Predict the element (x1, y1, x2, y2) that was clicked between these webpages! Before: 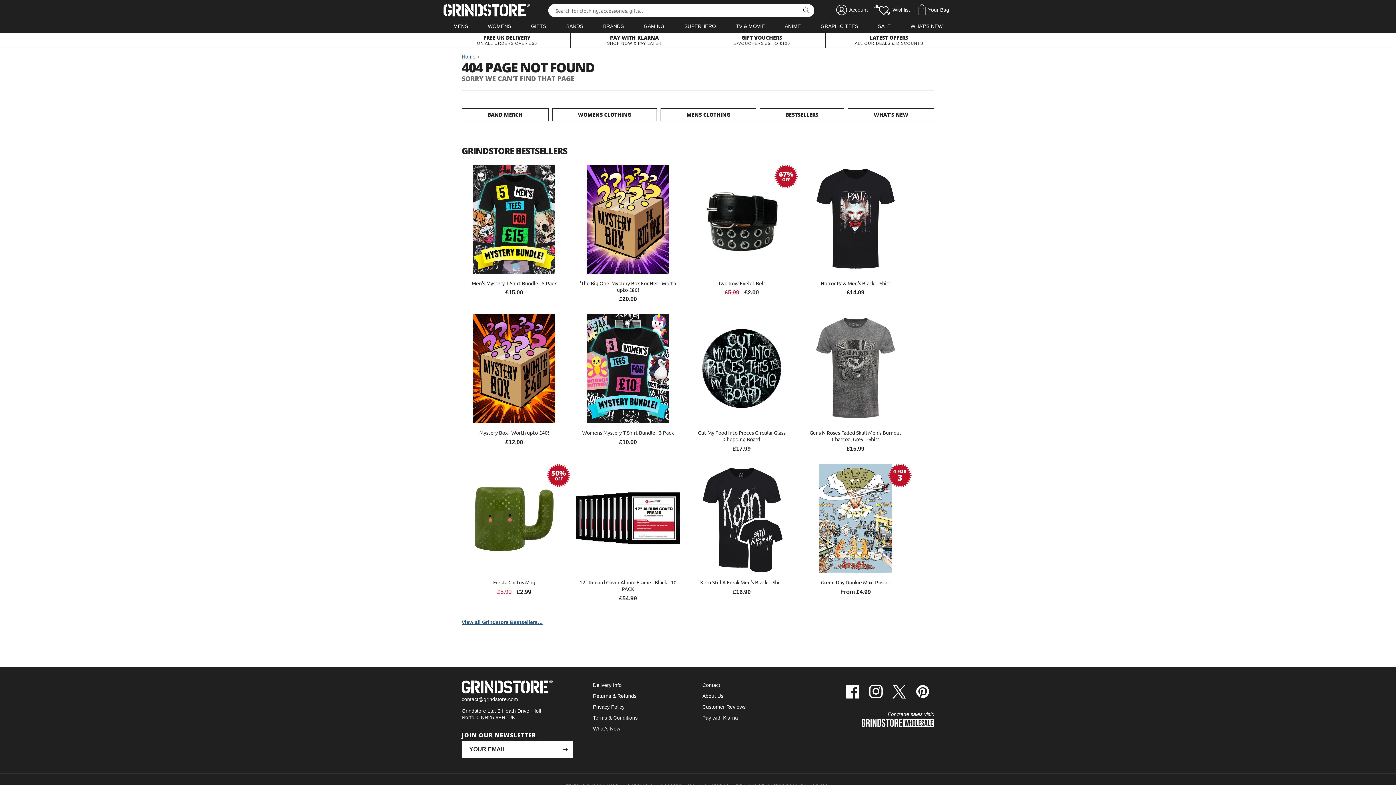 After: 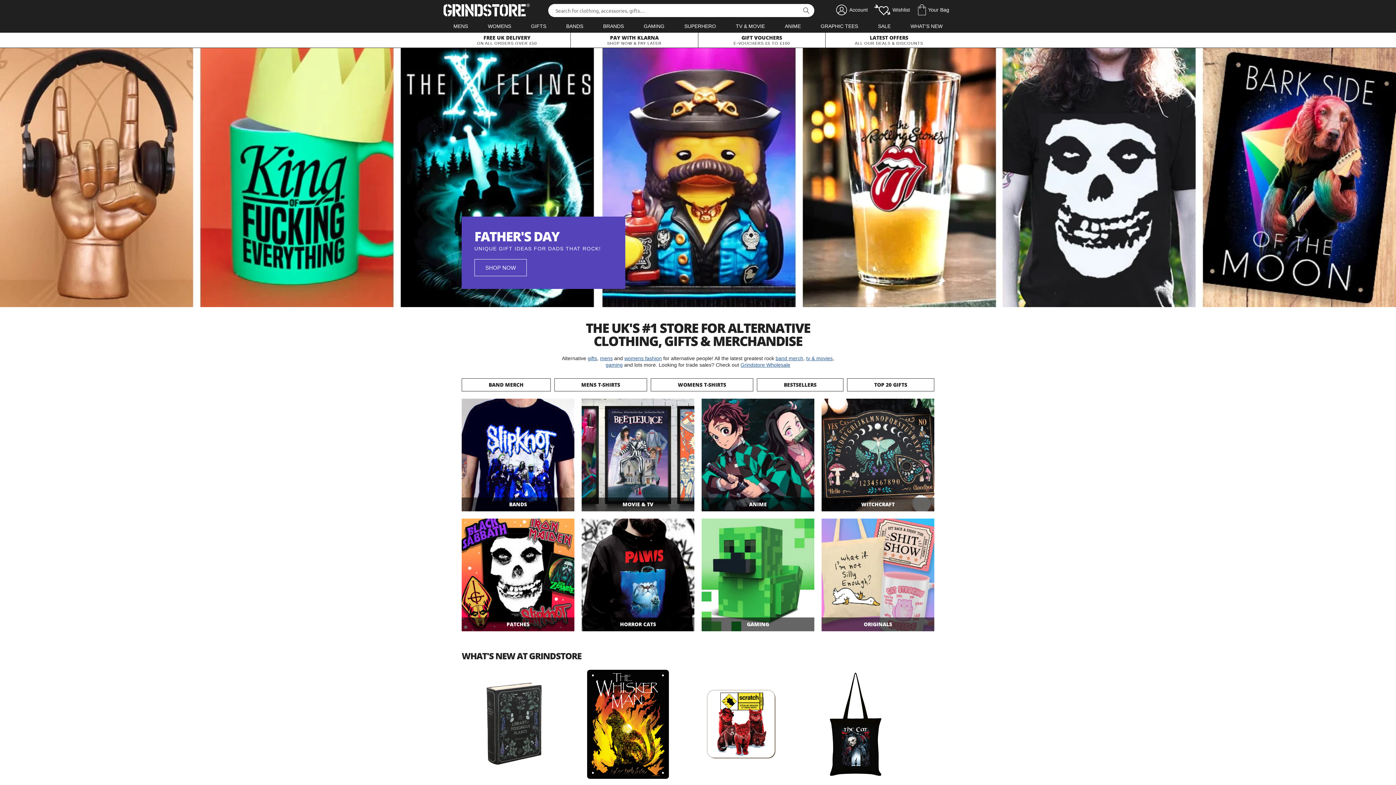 Action: label: Home bbox: (461, 52, 477, 61)